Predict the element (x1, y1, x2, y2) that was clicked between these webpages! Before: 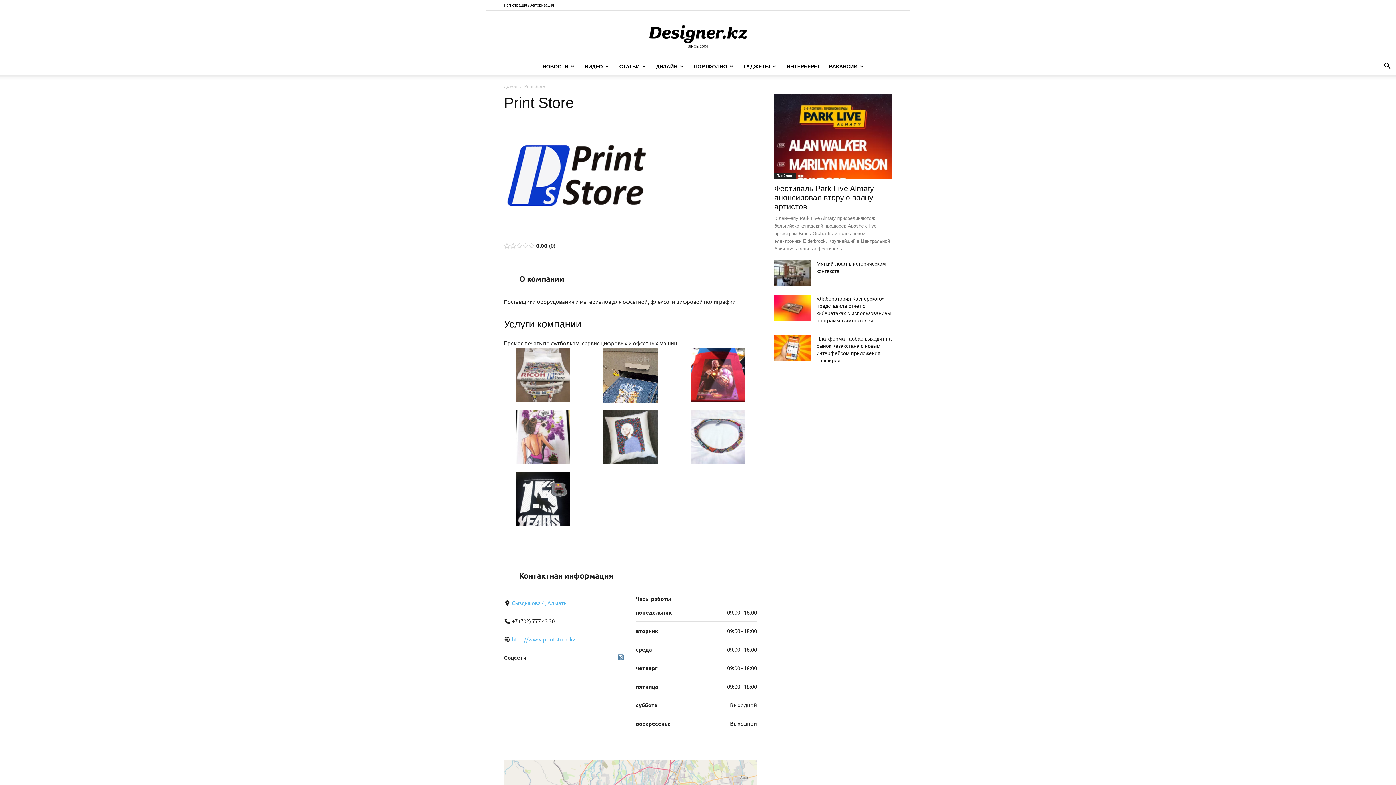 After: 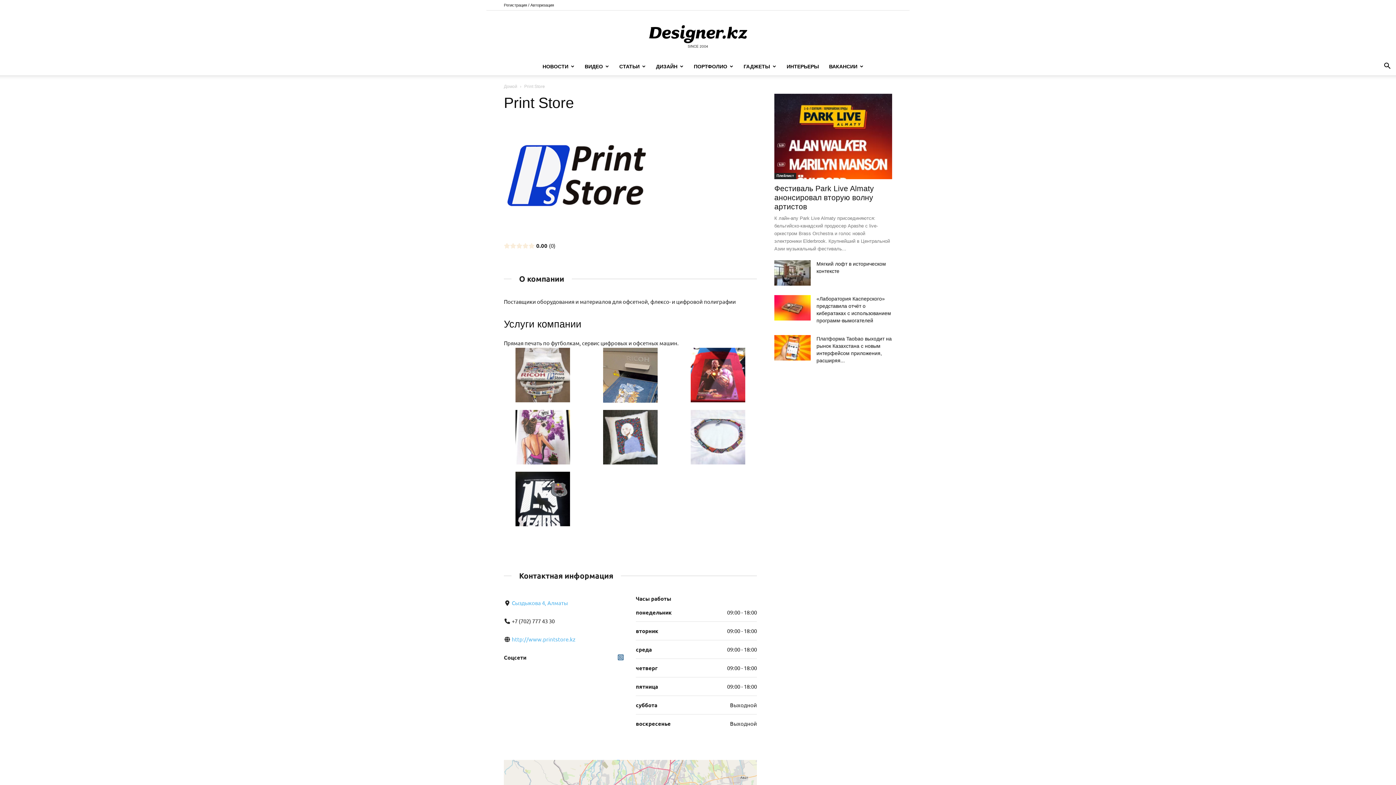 Action: bbox: (528, 243, 534, 248)